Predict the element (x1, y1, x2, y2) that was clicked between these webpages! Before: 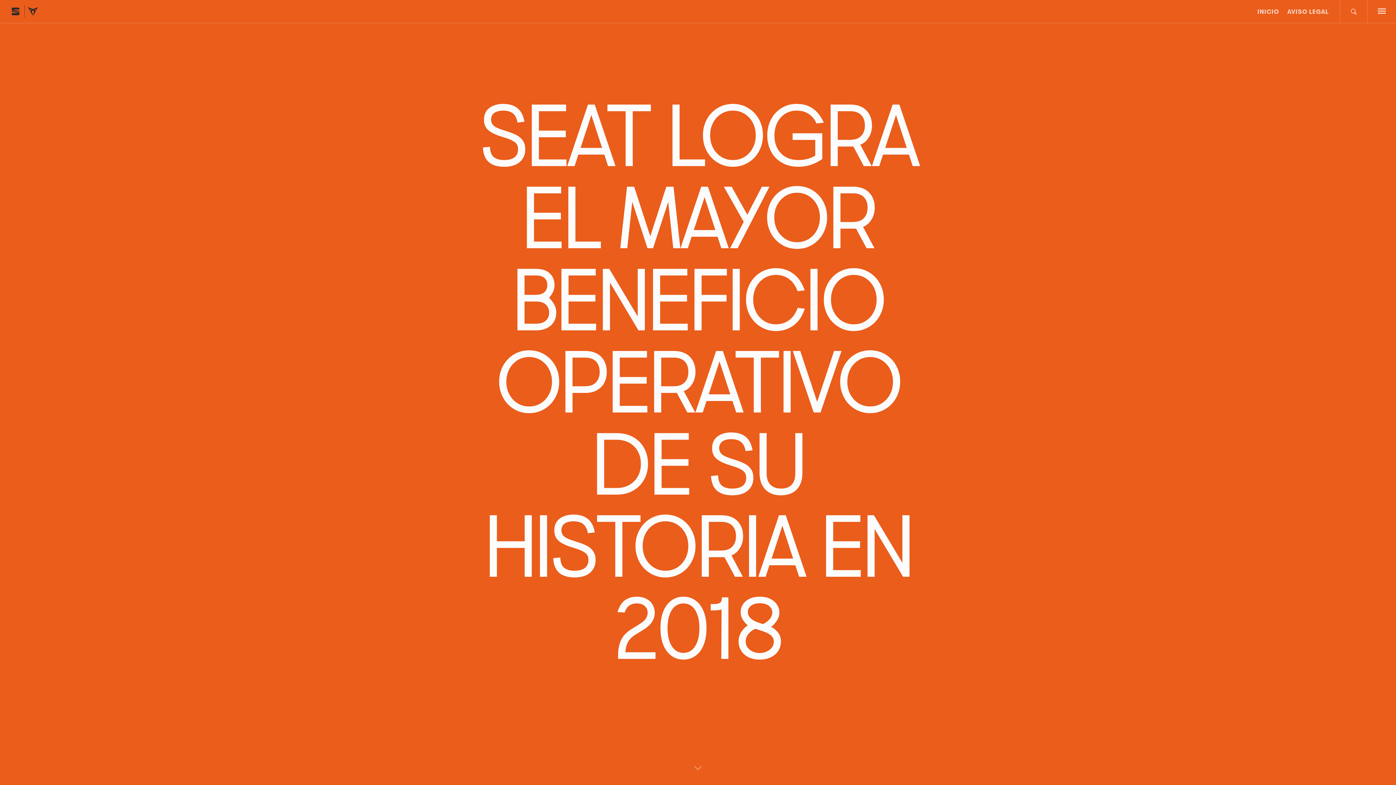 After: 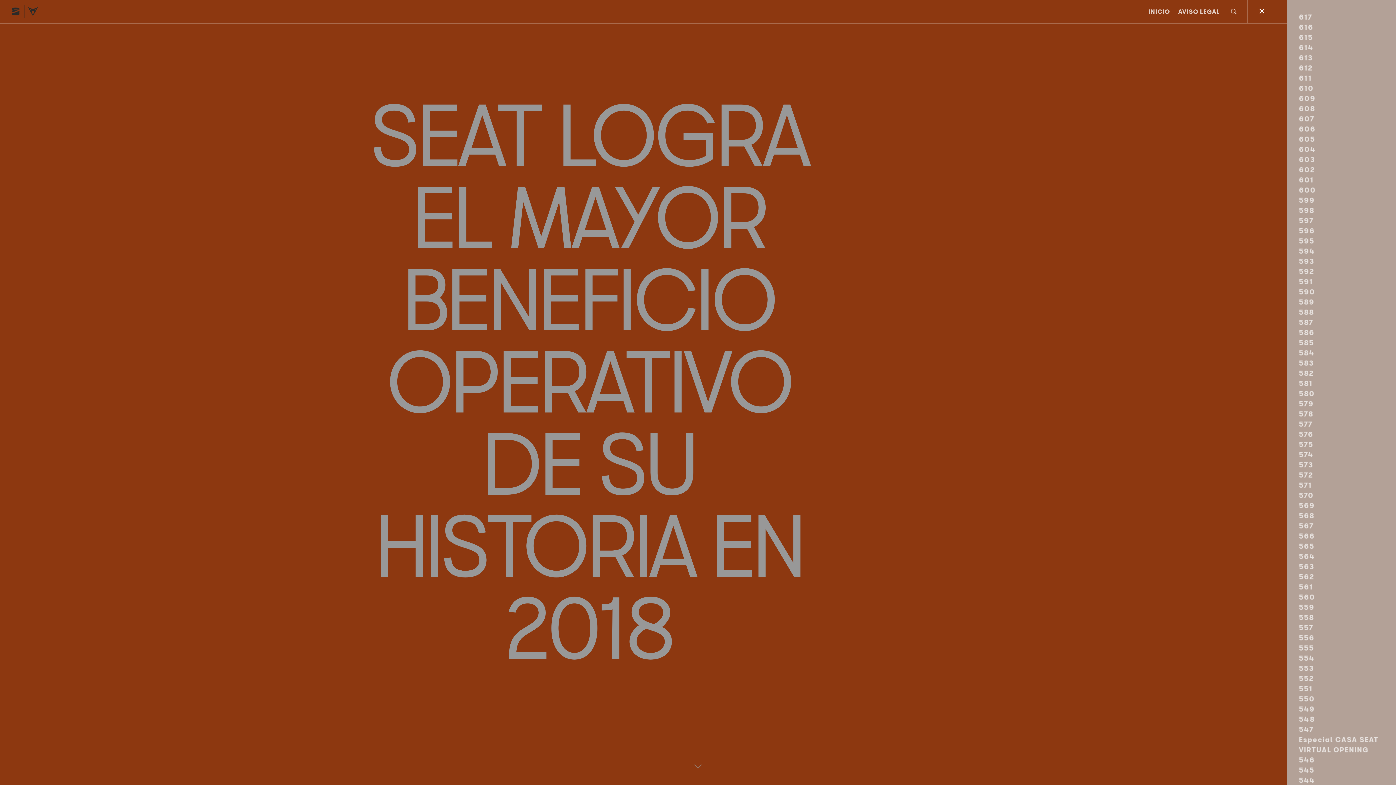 Action: bbox: (1367, 0, 1397, 23)